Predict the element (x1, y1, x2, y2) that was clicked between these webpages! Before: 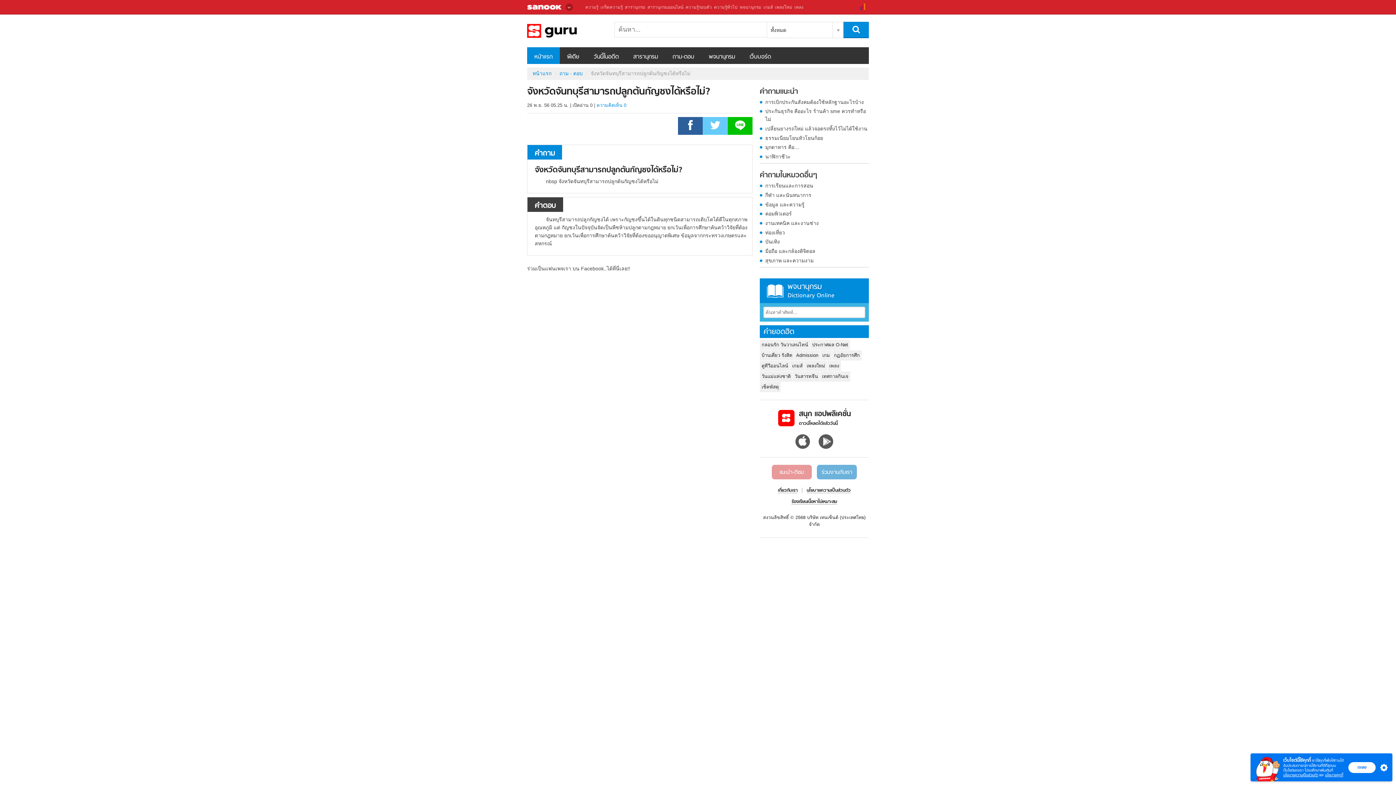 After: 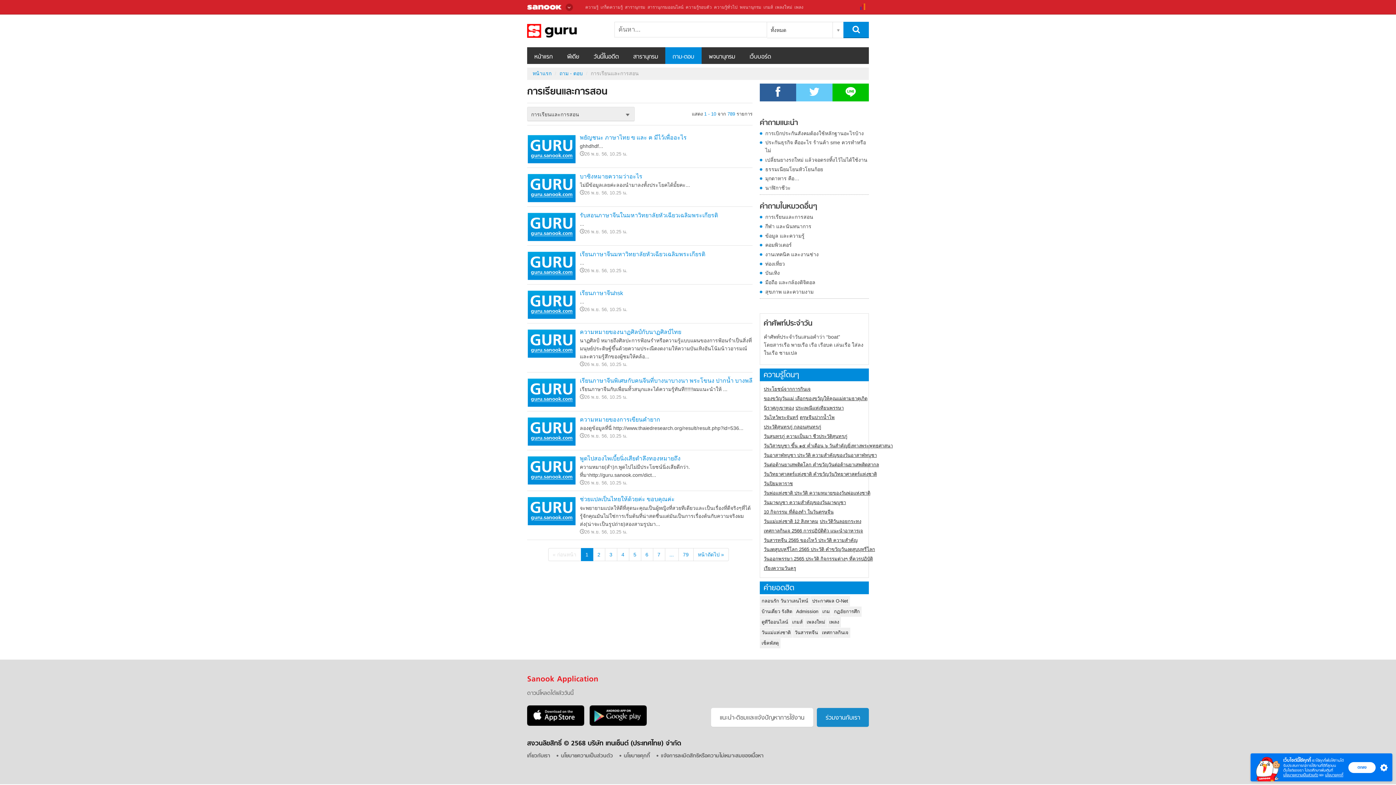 Action: bbox: (760, 181, 869, 189) label: การเรียนและการสอน